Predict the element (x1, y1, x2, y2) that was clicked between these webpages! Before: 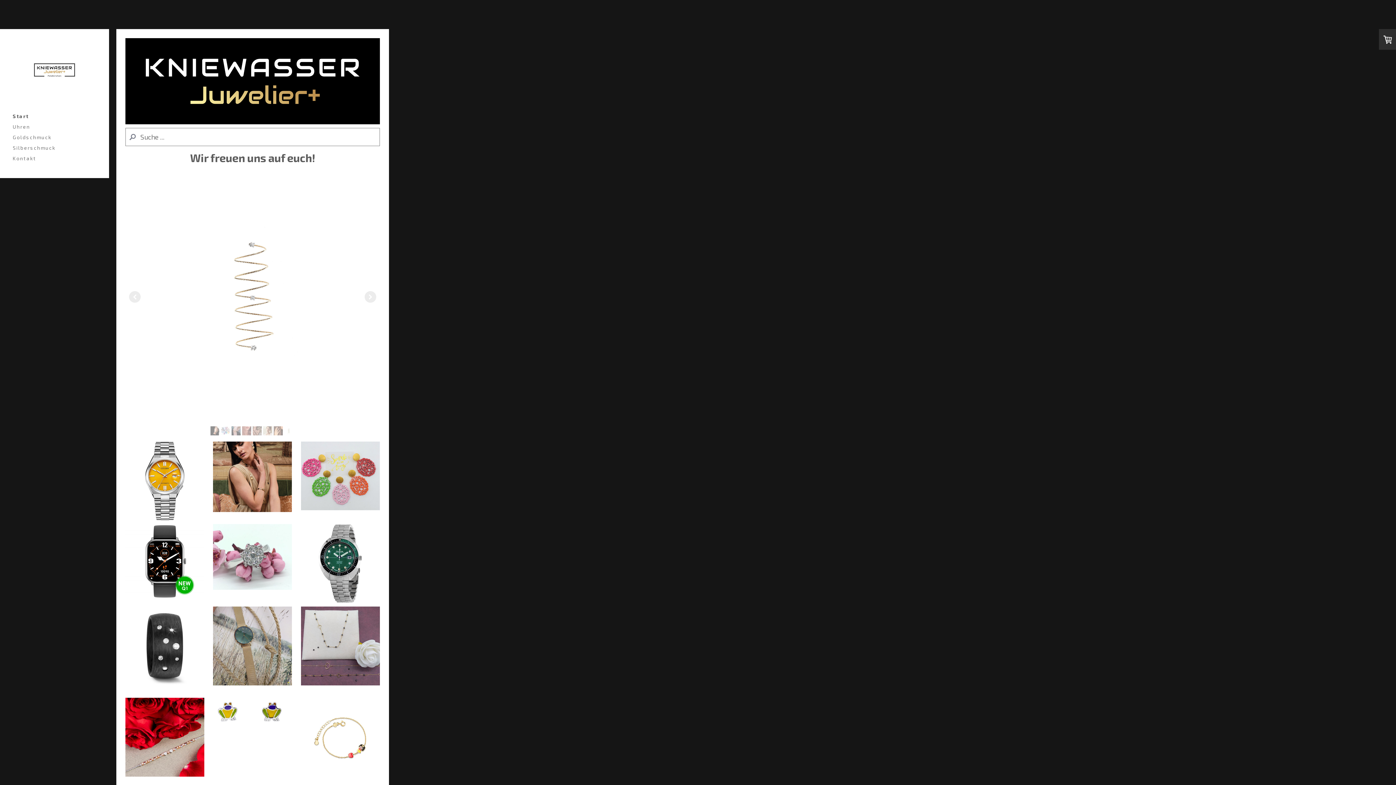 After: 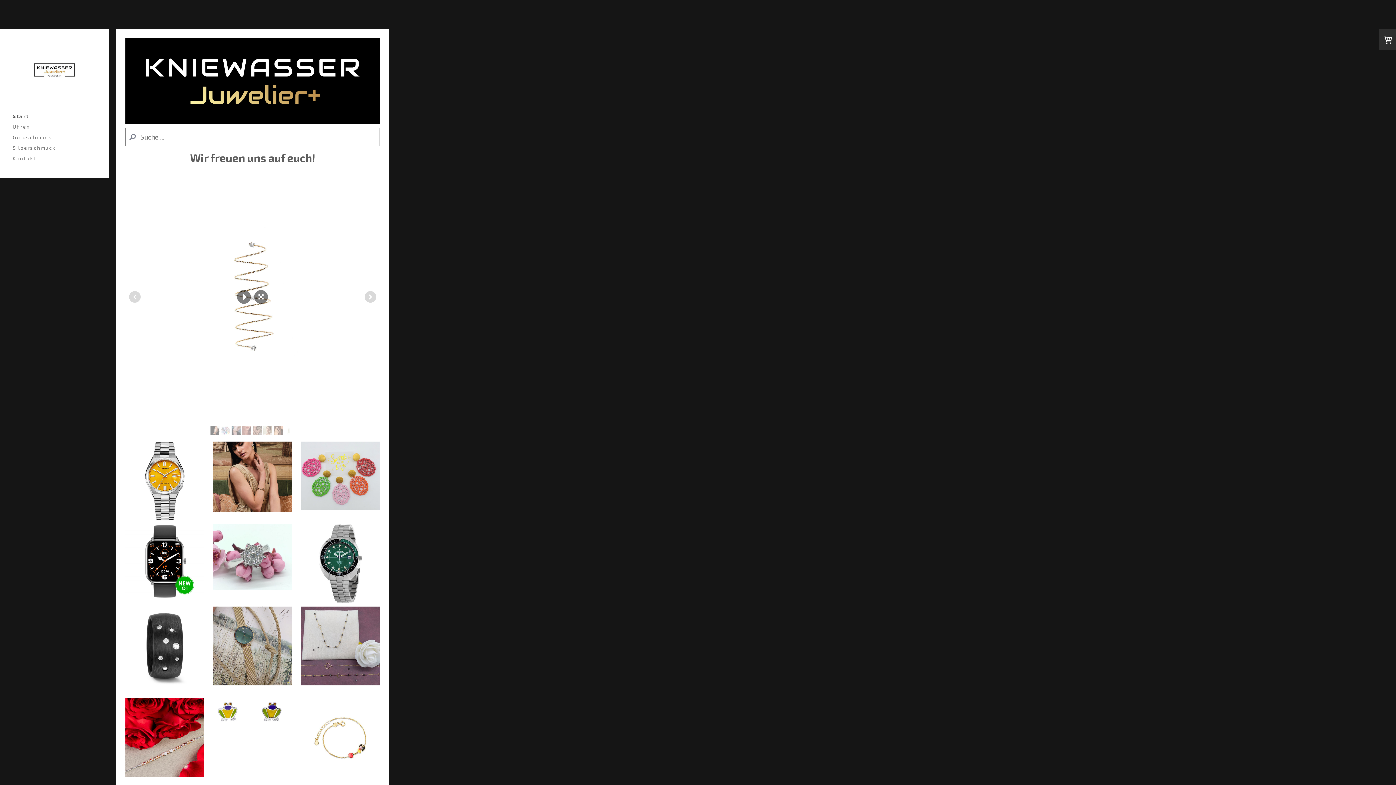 Action: bbox: (284, 426, 293, 435)